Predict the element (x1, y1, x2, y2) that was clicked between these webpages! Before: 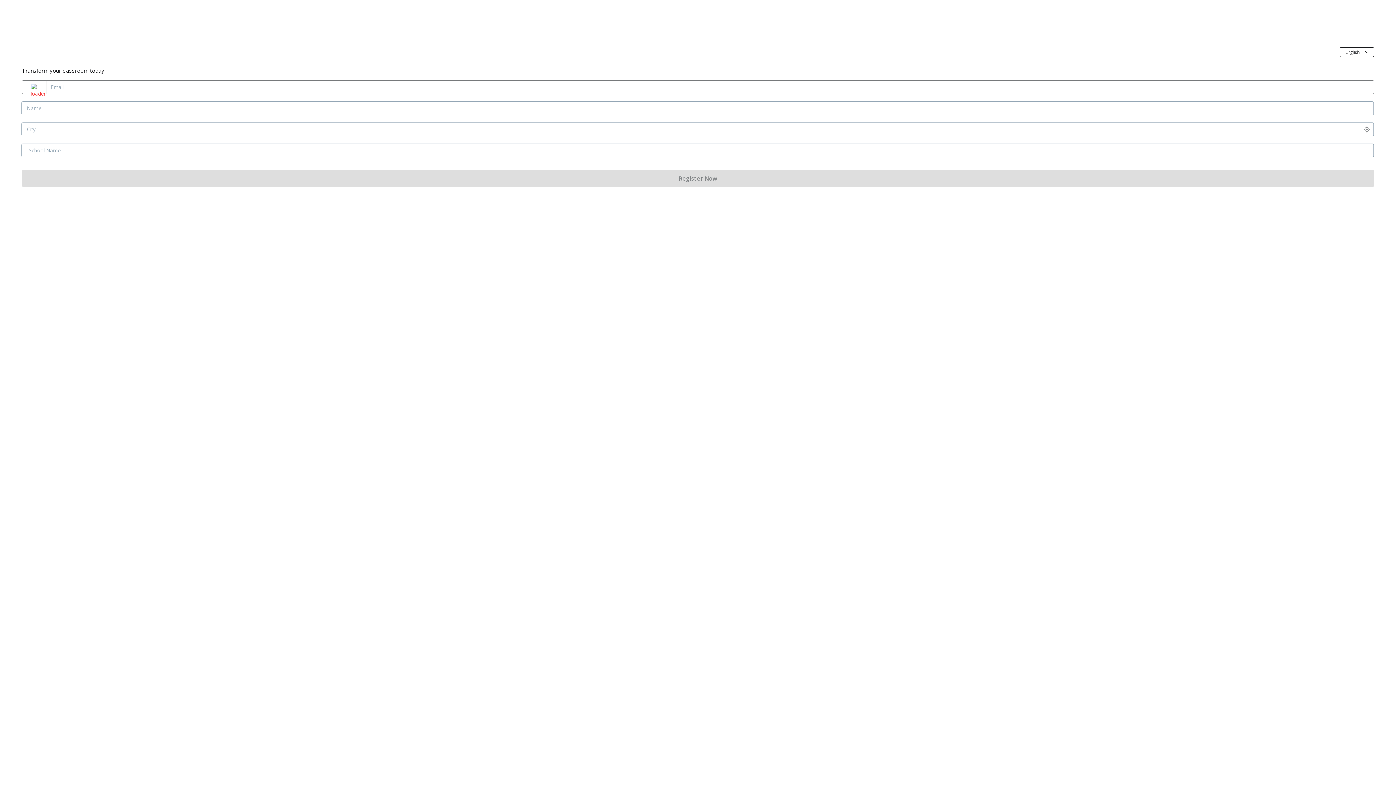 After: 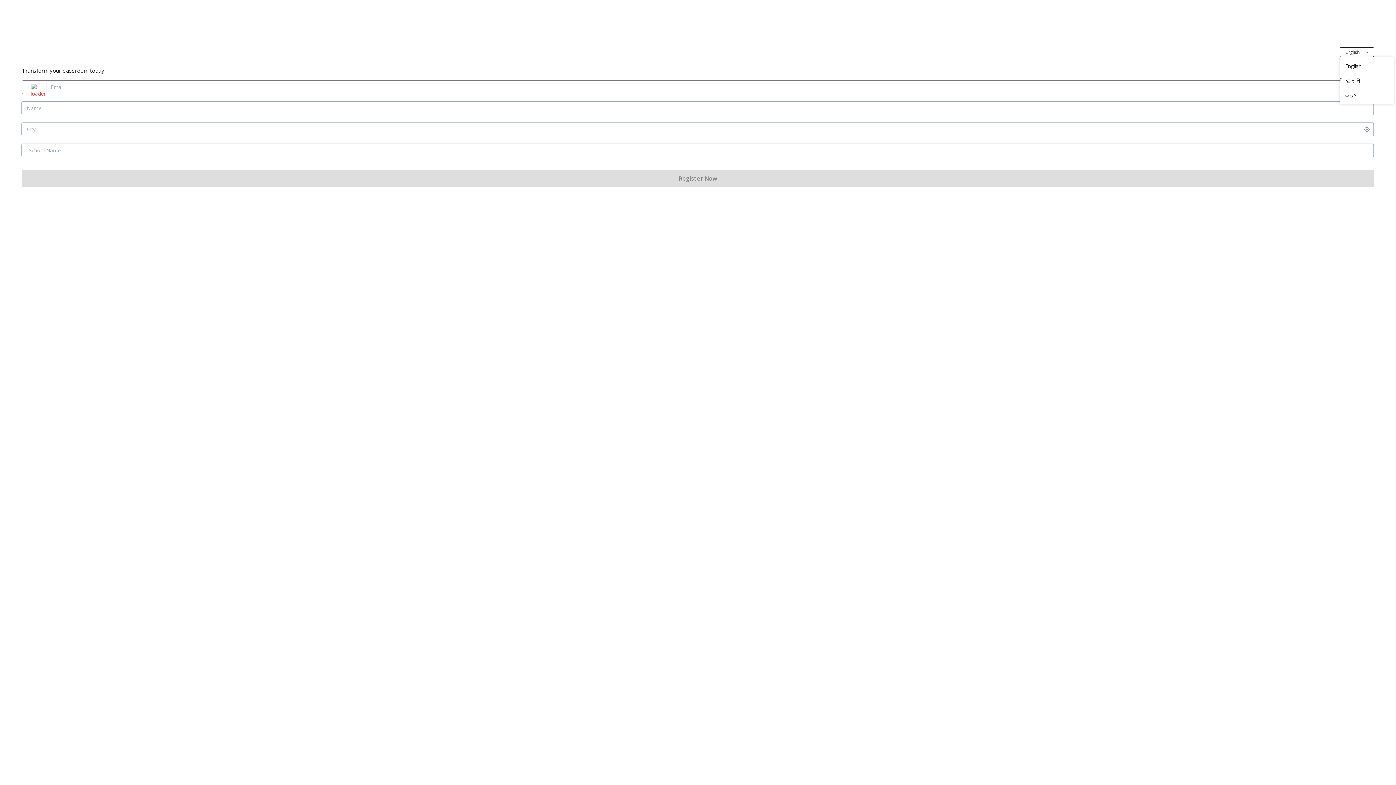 Action: bbox: (1340, 47, 1374, 57) label: English